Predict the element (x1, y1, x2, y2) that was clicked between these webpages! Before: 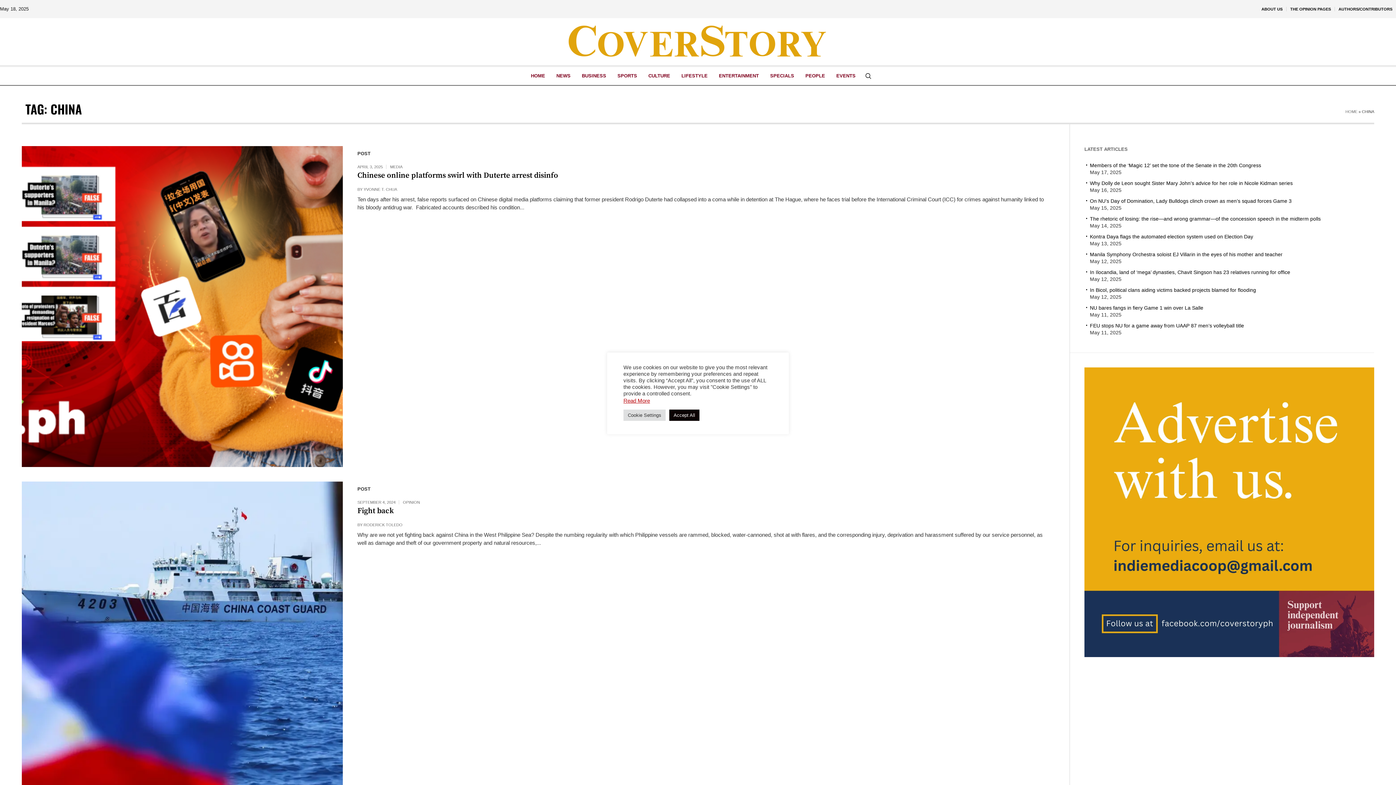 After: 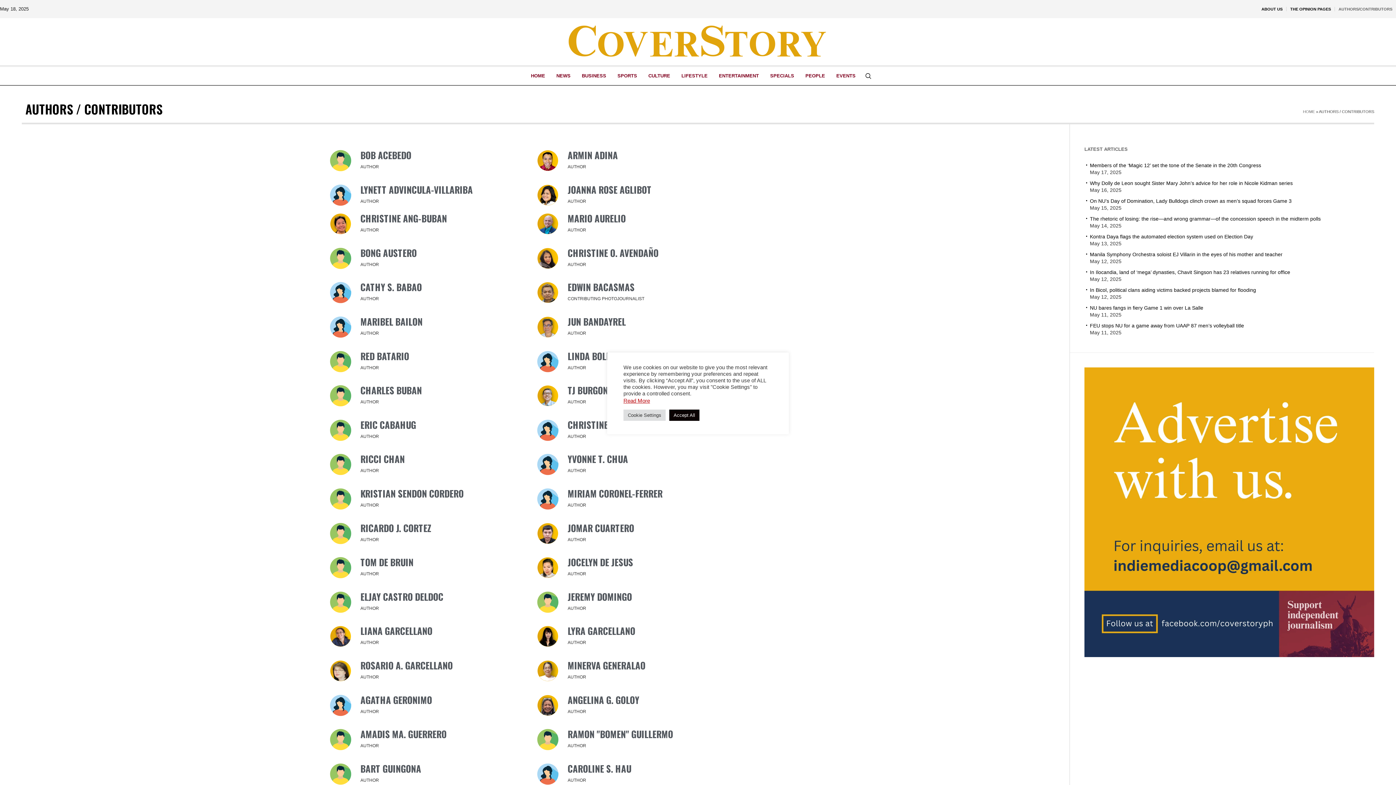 Action: label: AUTHORS/CONTRIBUTORS bbox: (1335, 0, 1396, 18)